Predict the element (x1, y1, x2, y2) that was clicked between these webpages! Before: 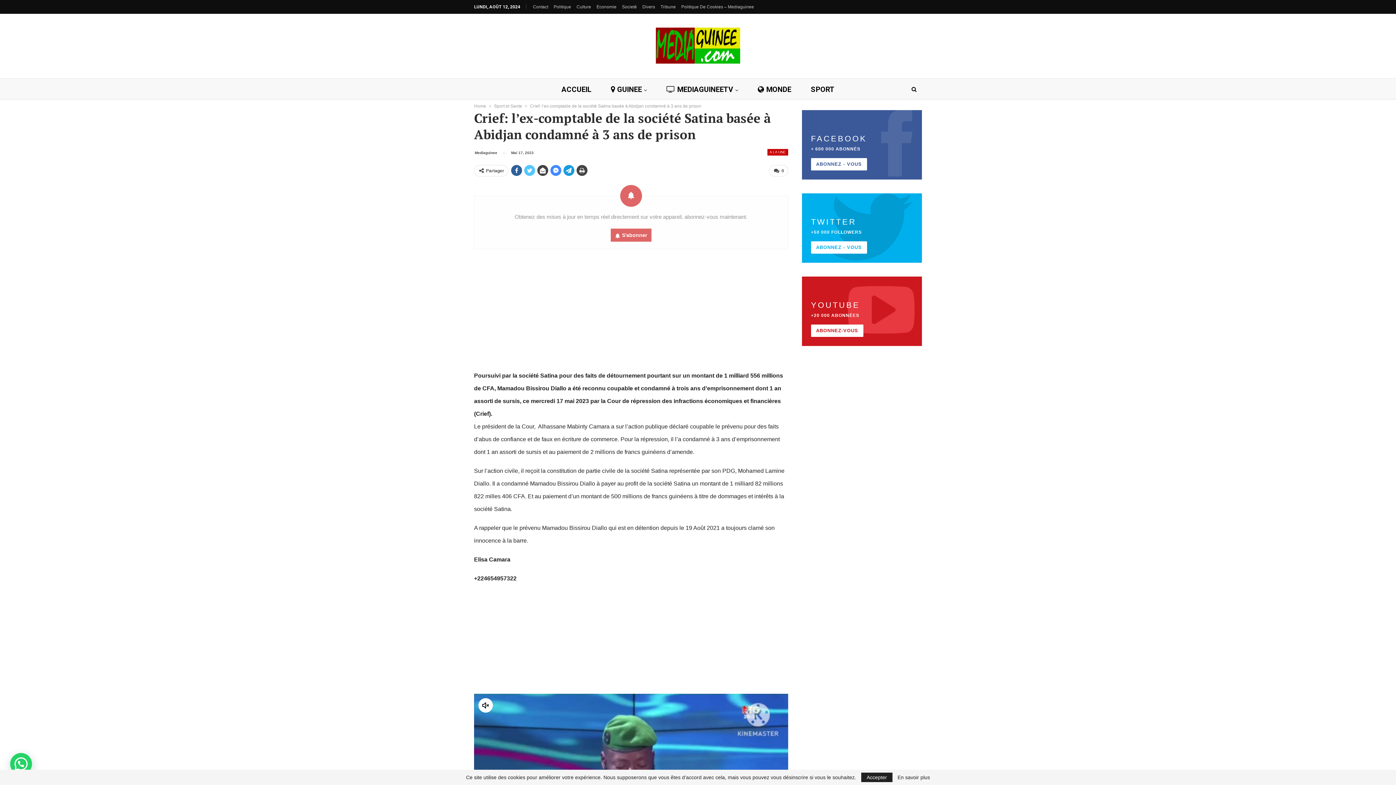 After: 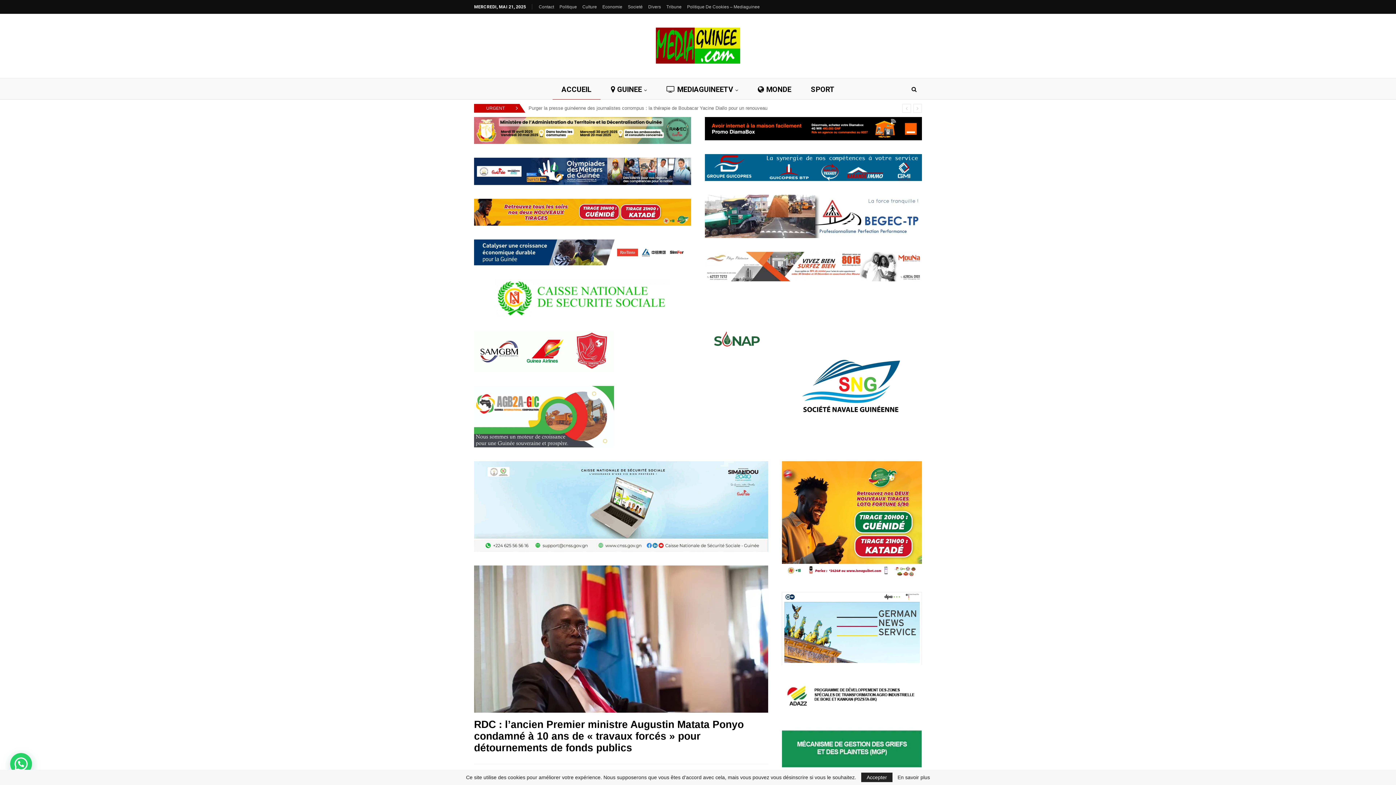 Action: bbox: (474, 102, 486, 110) label: Home